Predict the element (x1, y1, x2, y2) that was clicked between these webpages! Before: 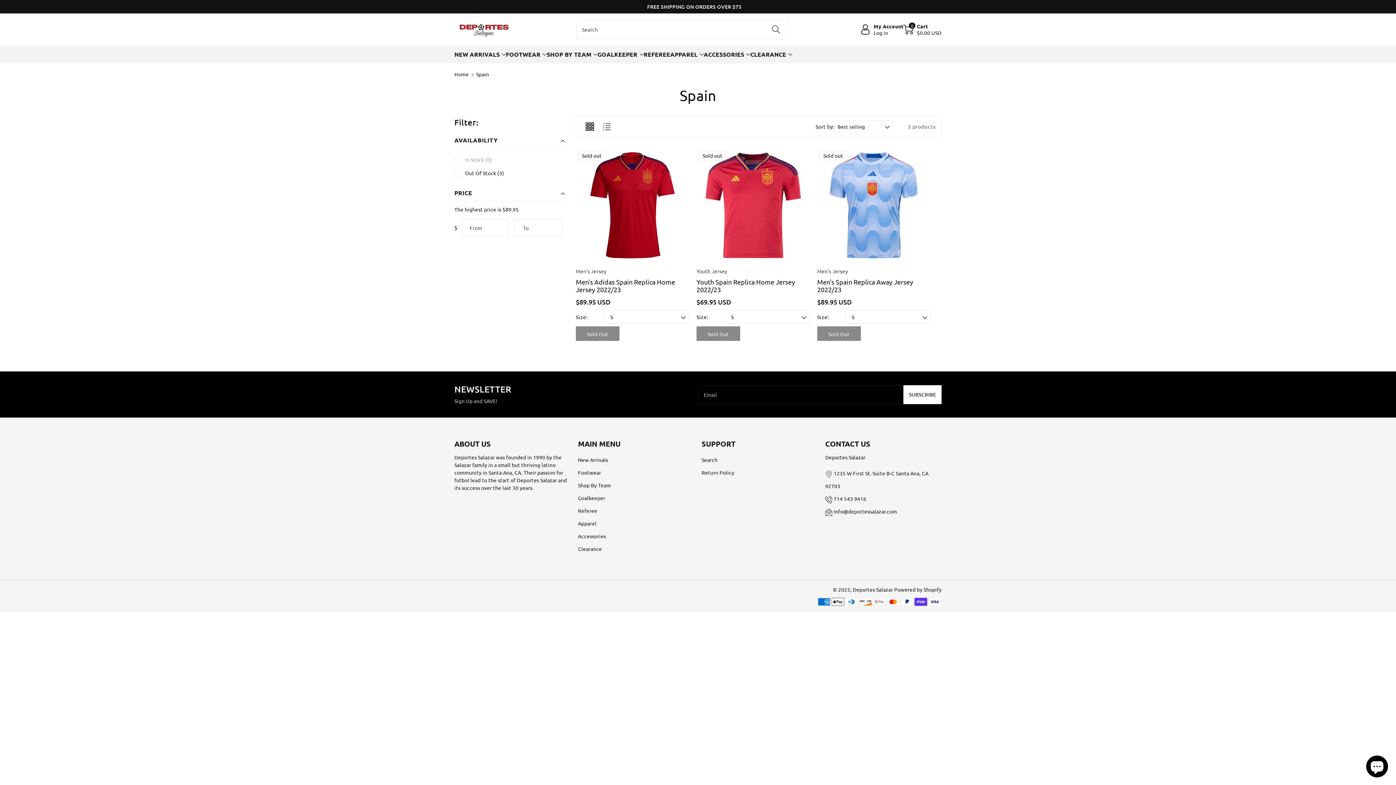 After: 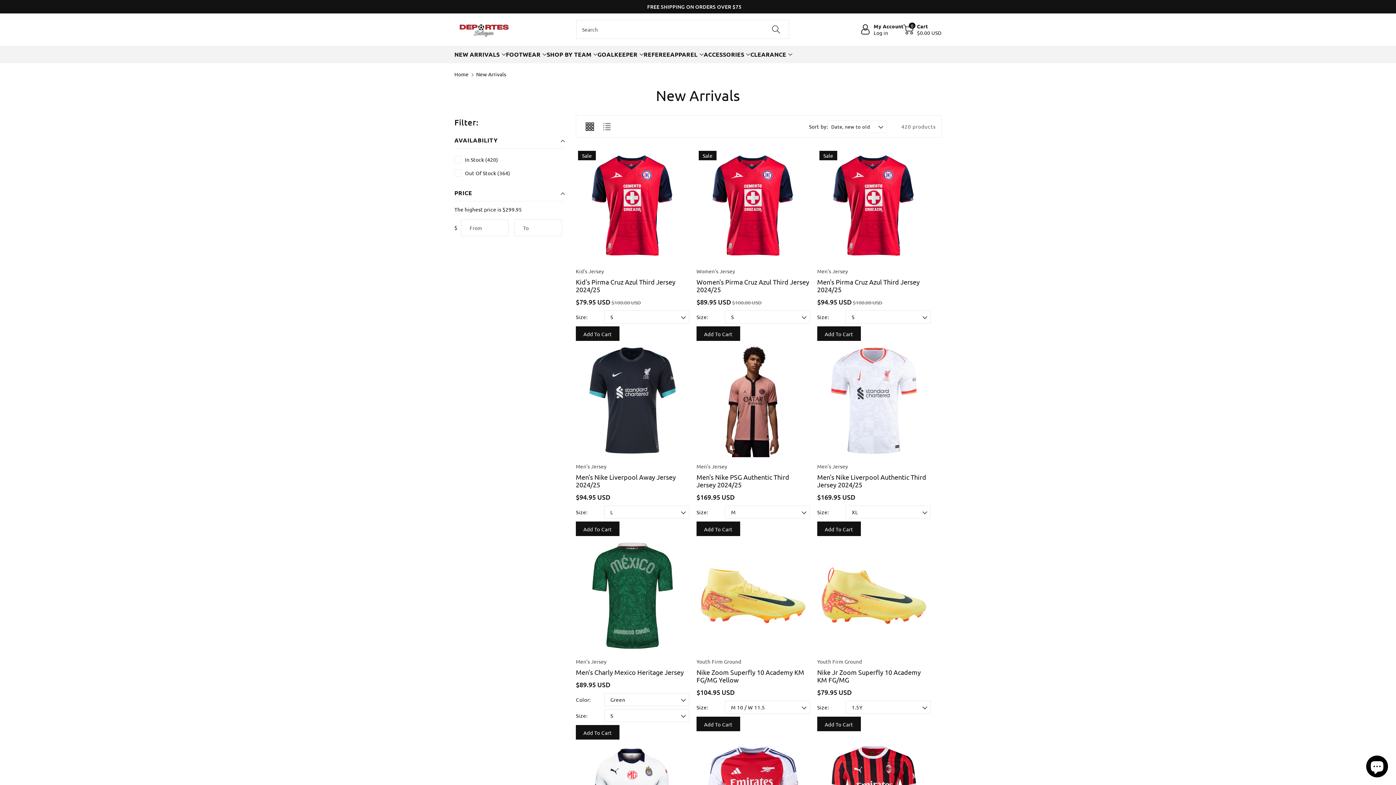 Action: label: New Arrivals bbox: (578, 456, 608, 463)